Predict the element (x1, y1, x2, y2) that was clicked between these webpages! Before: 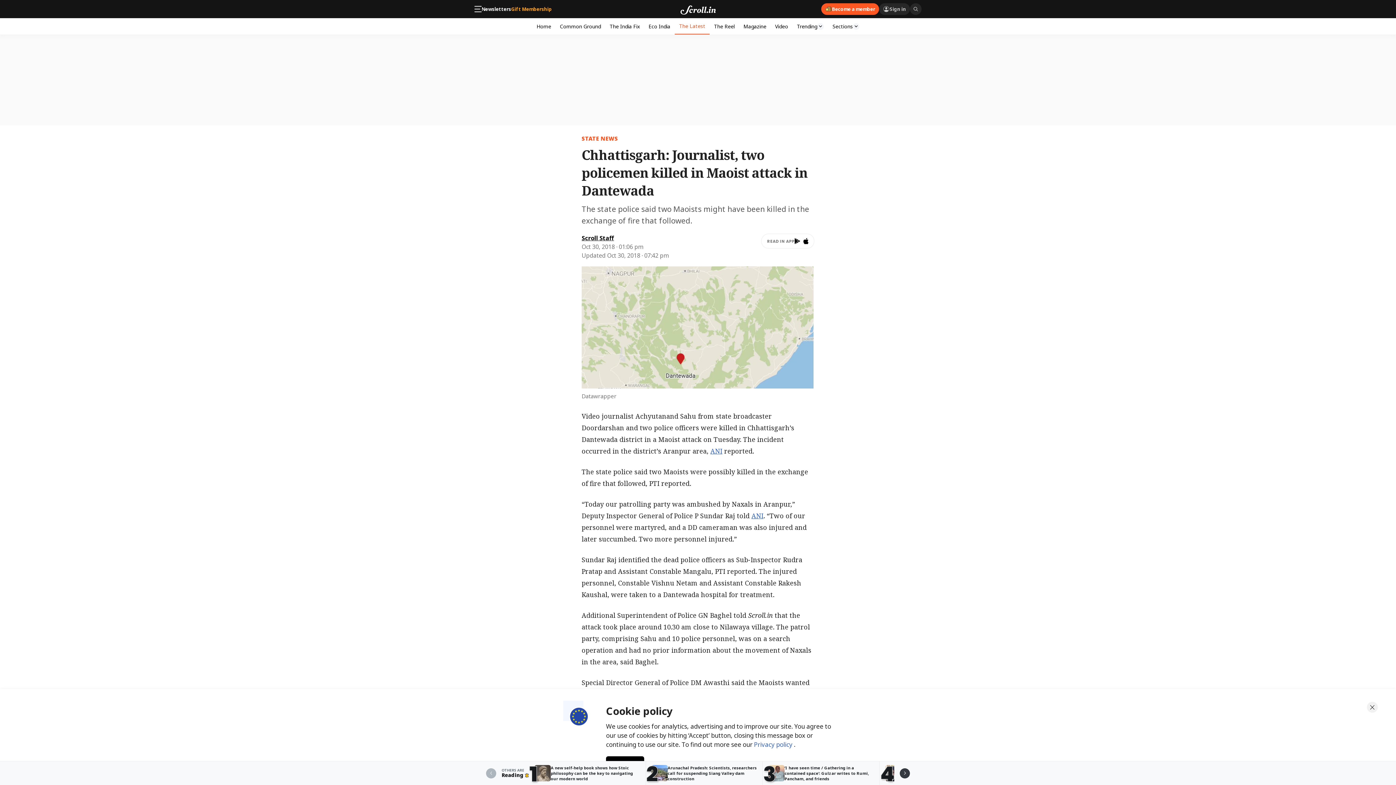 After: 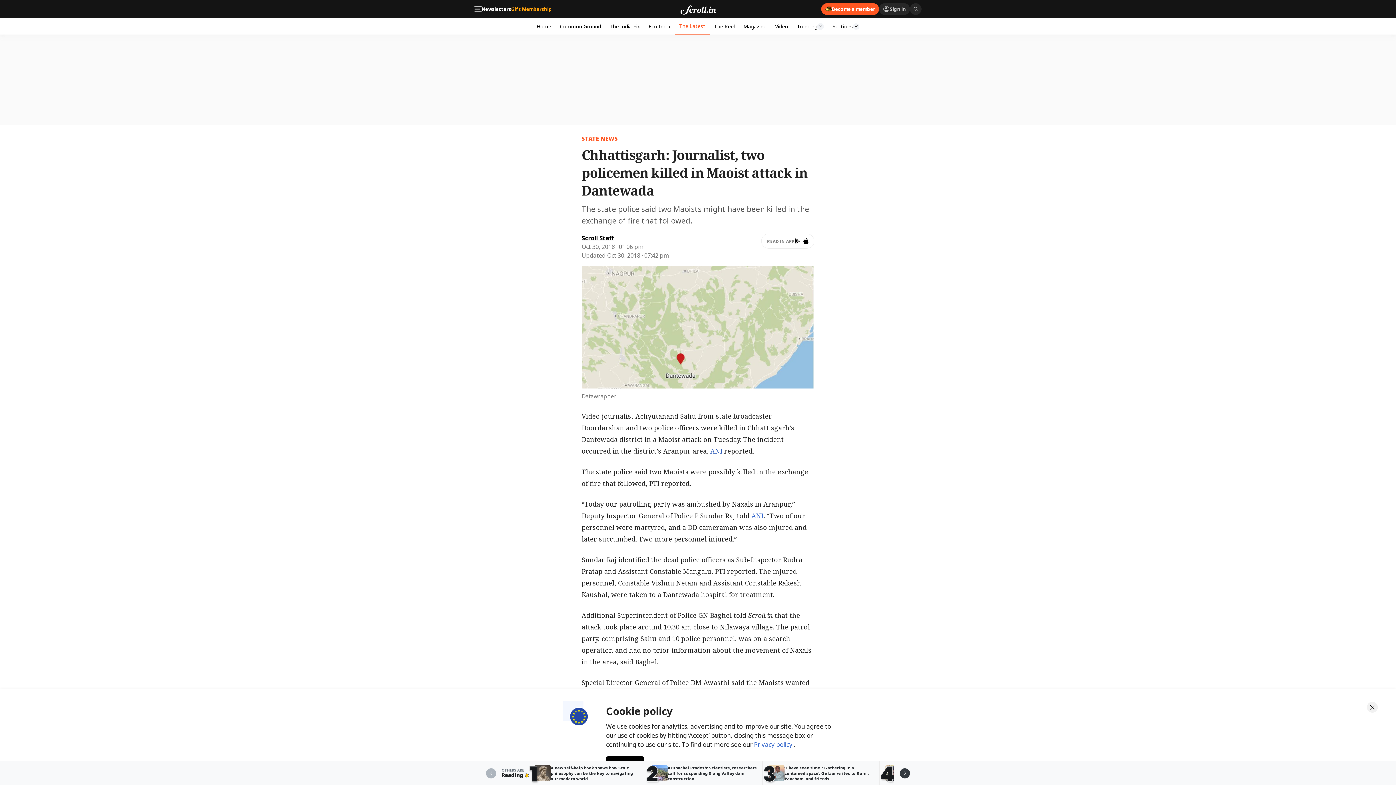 Action: label: ANI bbox: (710, 446, 722, 455)